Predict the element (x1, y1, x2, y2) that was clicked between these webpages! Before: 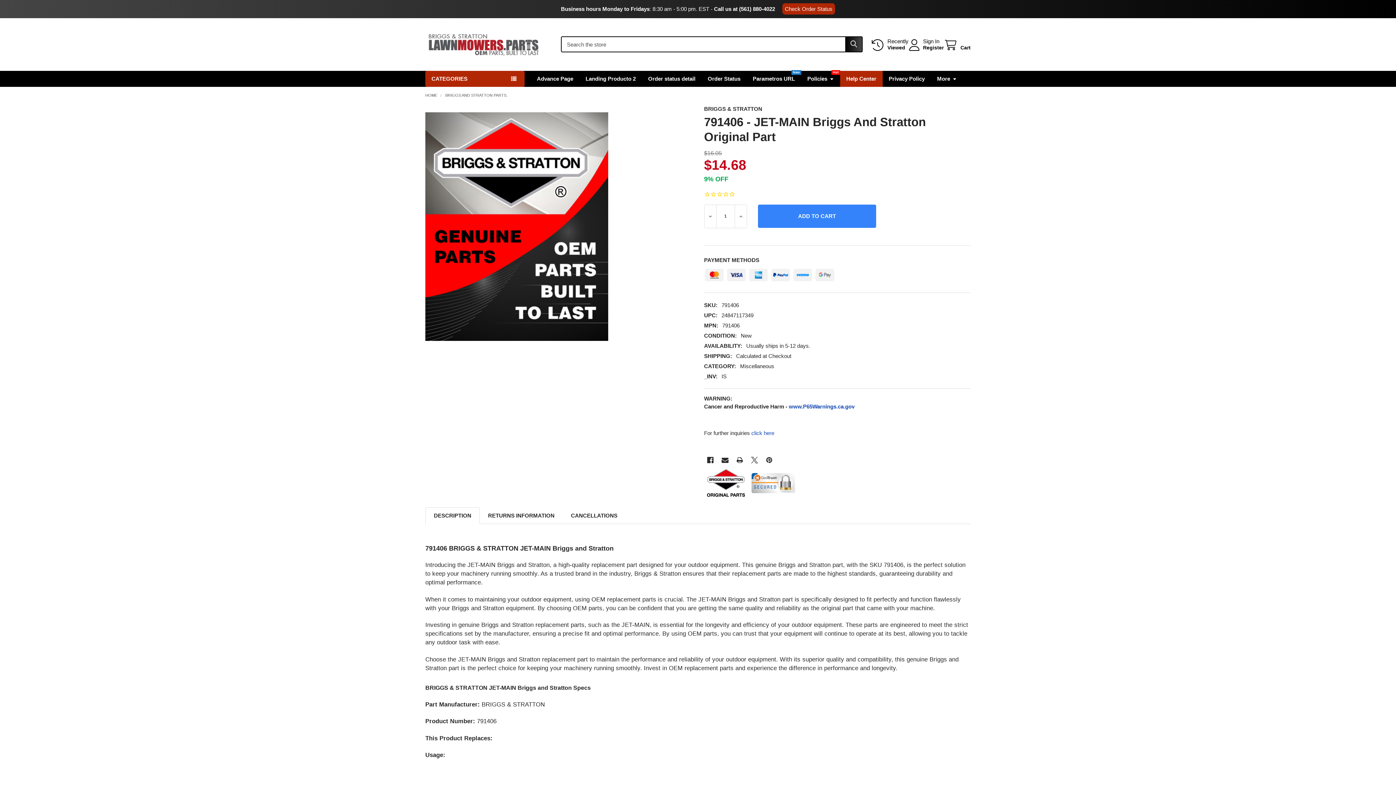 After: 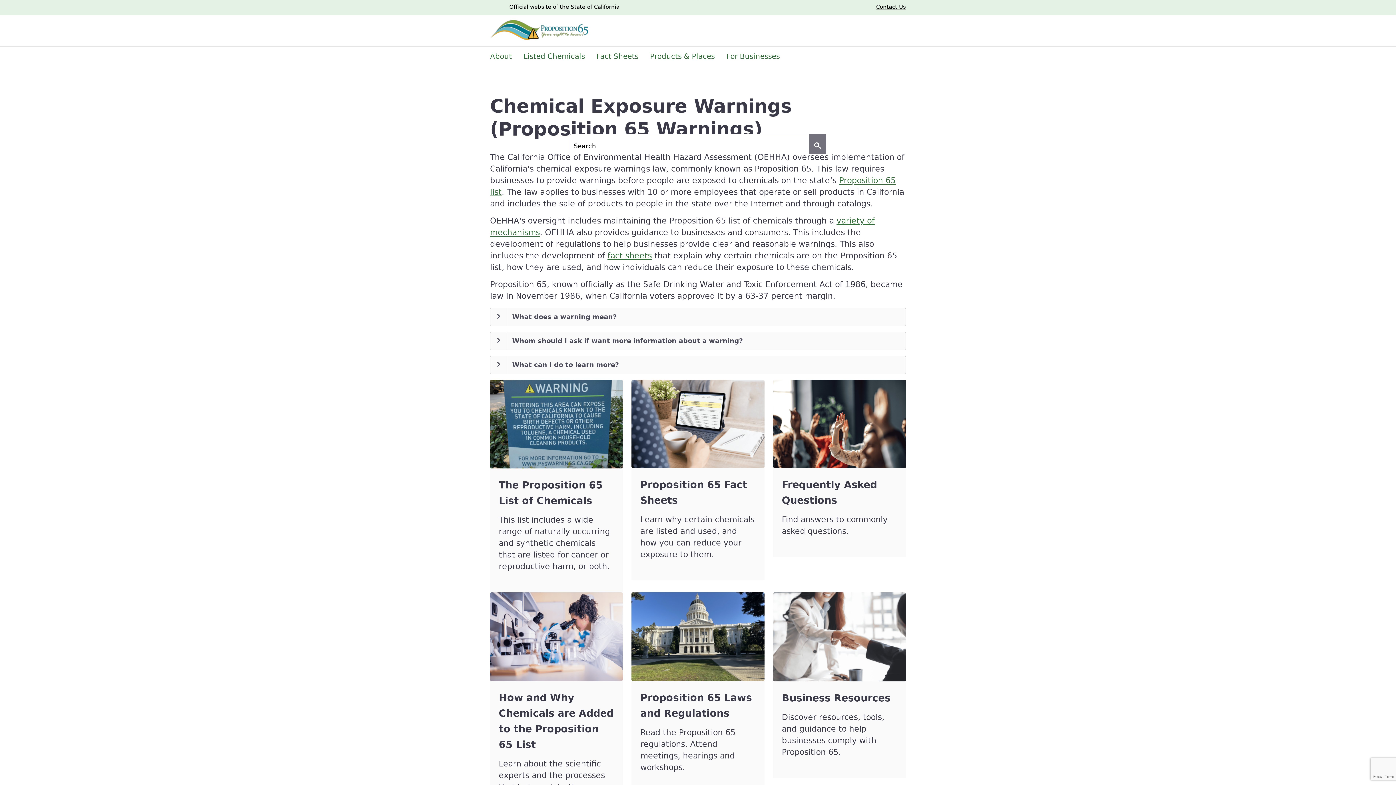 Action: label: www.P65Warnings.ca.gov bbox: (789, 403, 854, 409)